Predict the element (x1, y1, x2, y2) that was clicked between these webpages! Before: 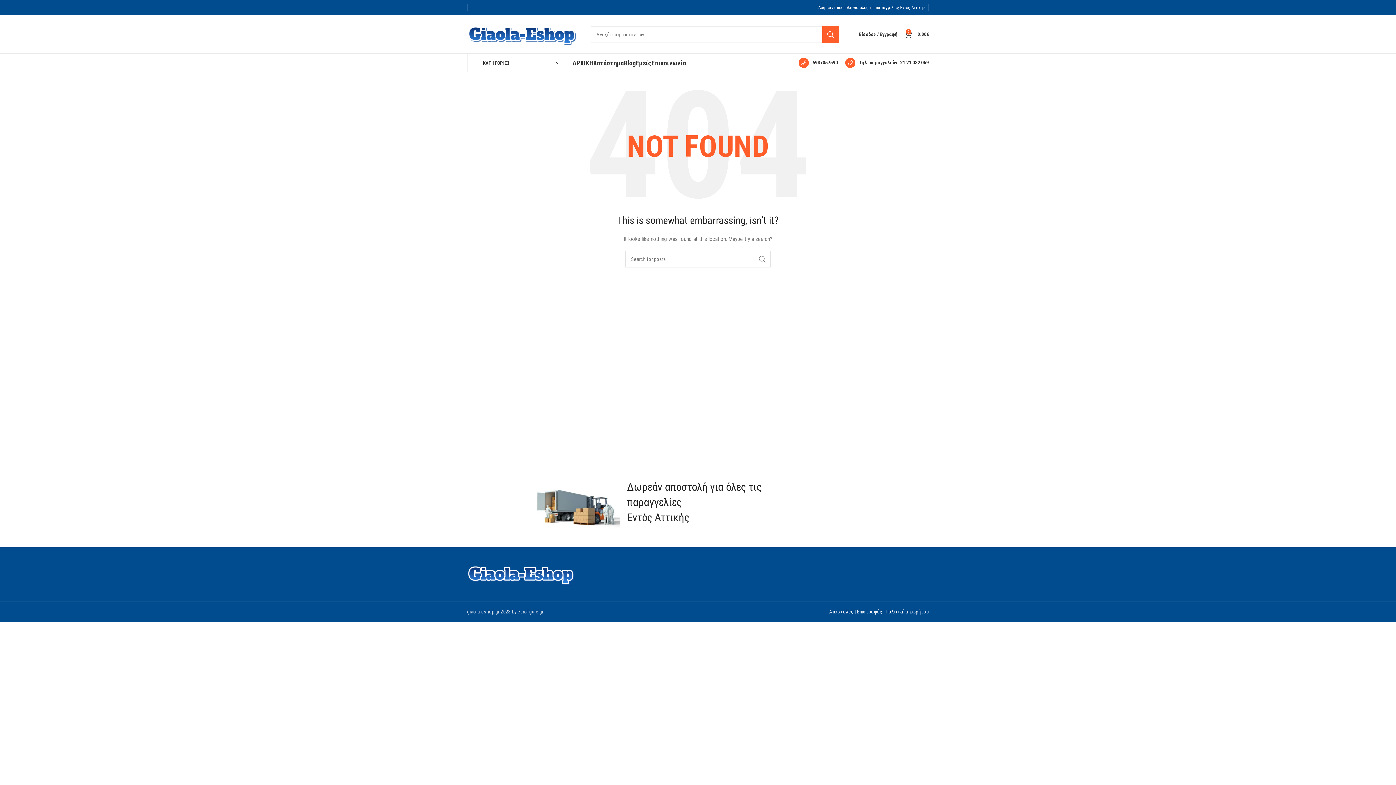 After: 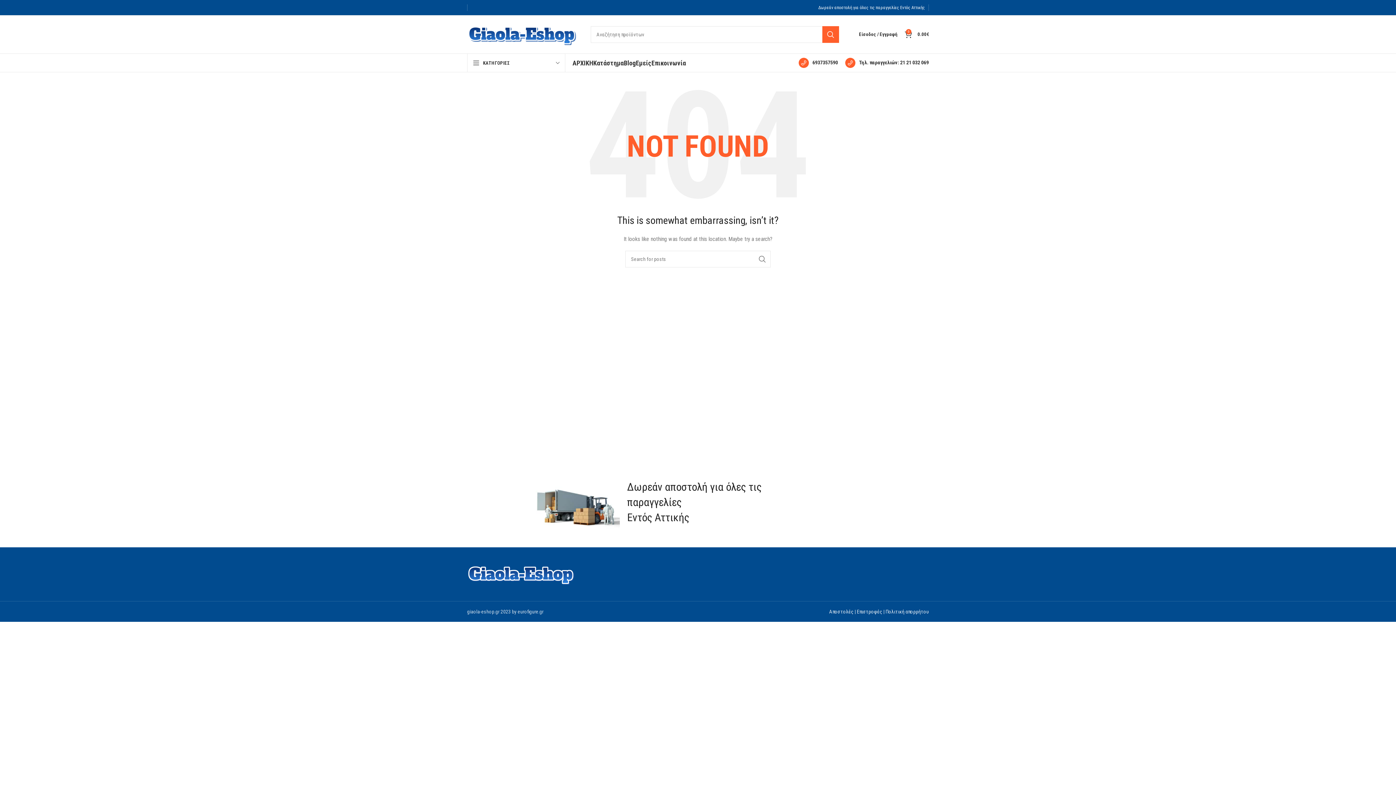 Action: label: Pinterest social link bbox: (480, 5, 484, 9)